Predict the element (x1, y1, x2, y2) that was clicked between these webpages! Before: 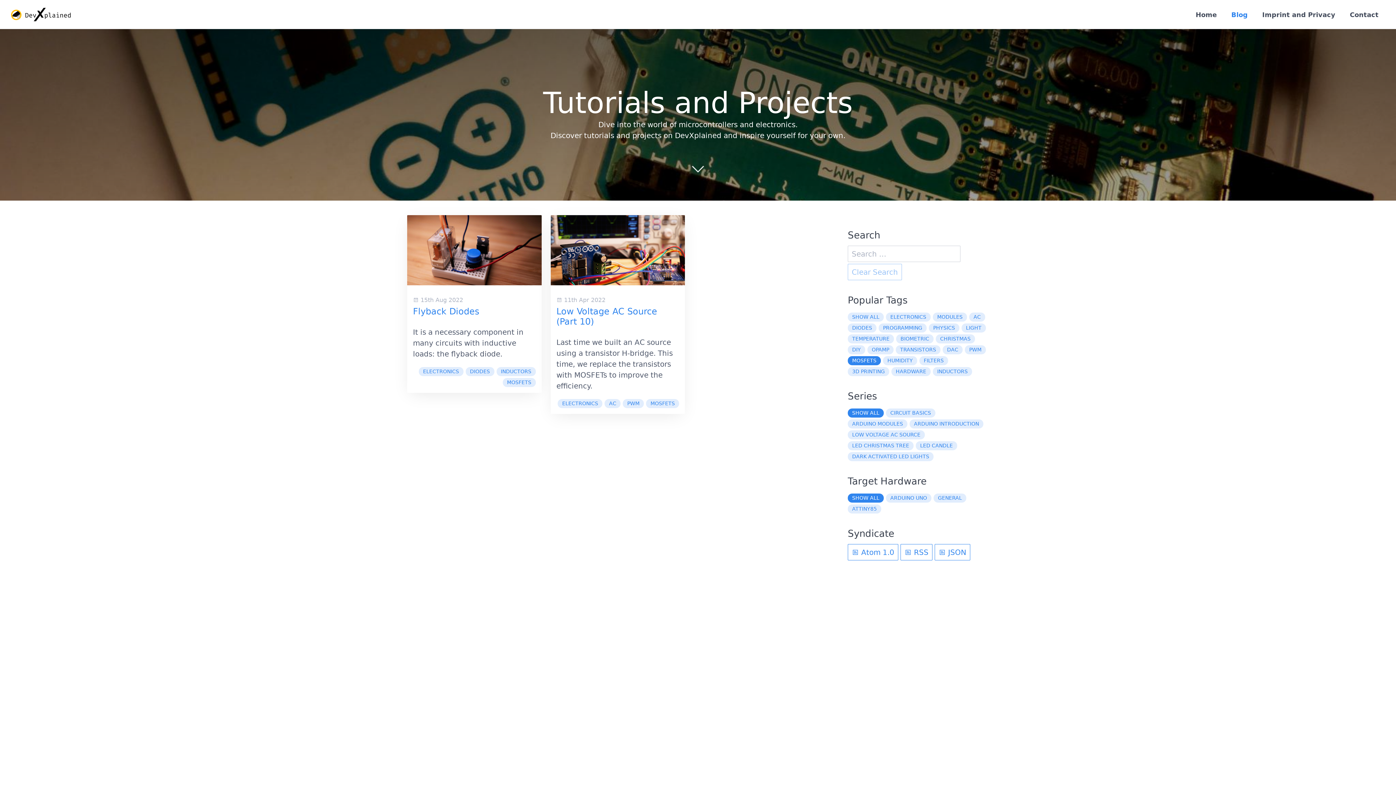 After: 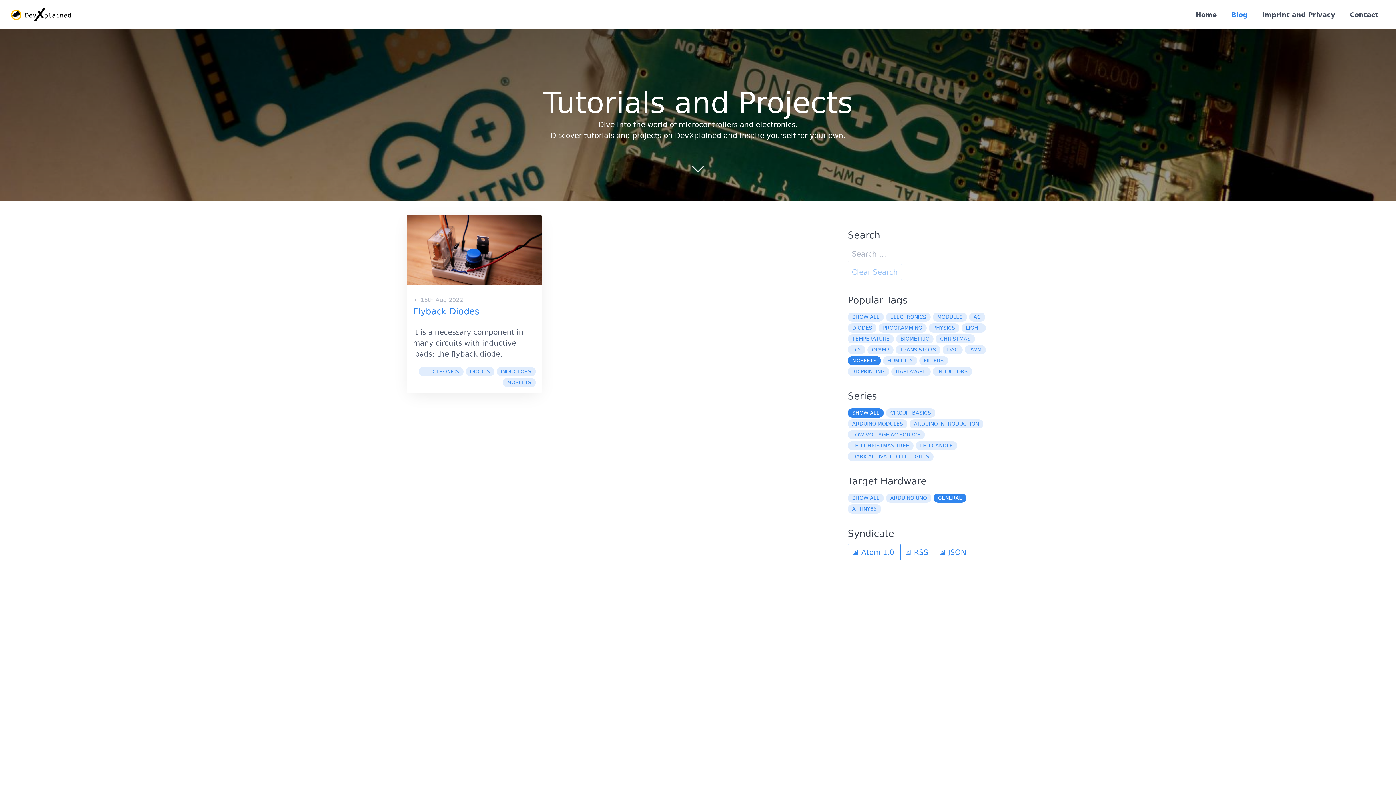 Action: bbox: (933, 493, 966, 502) label: GENERAL